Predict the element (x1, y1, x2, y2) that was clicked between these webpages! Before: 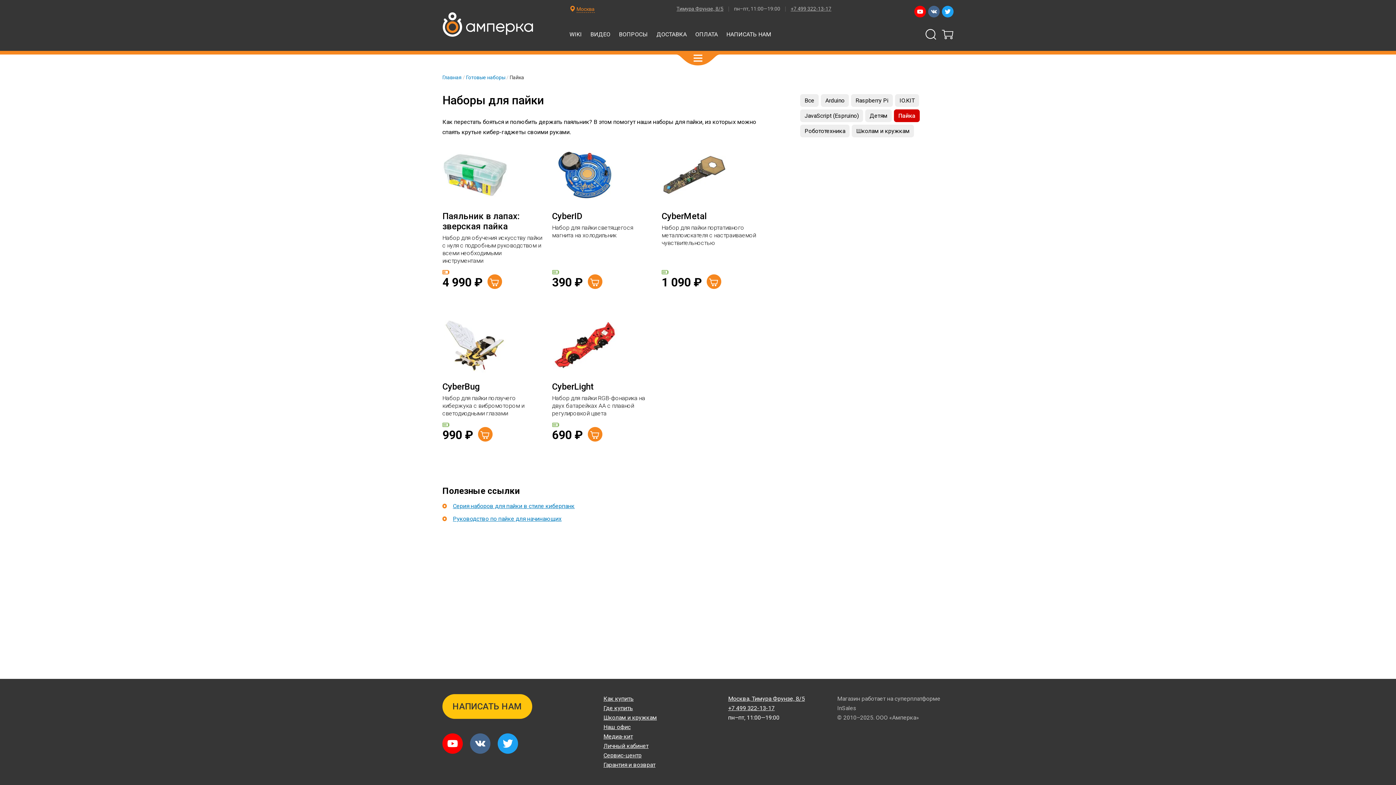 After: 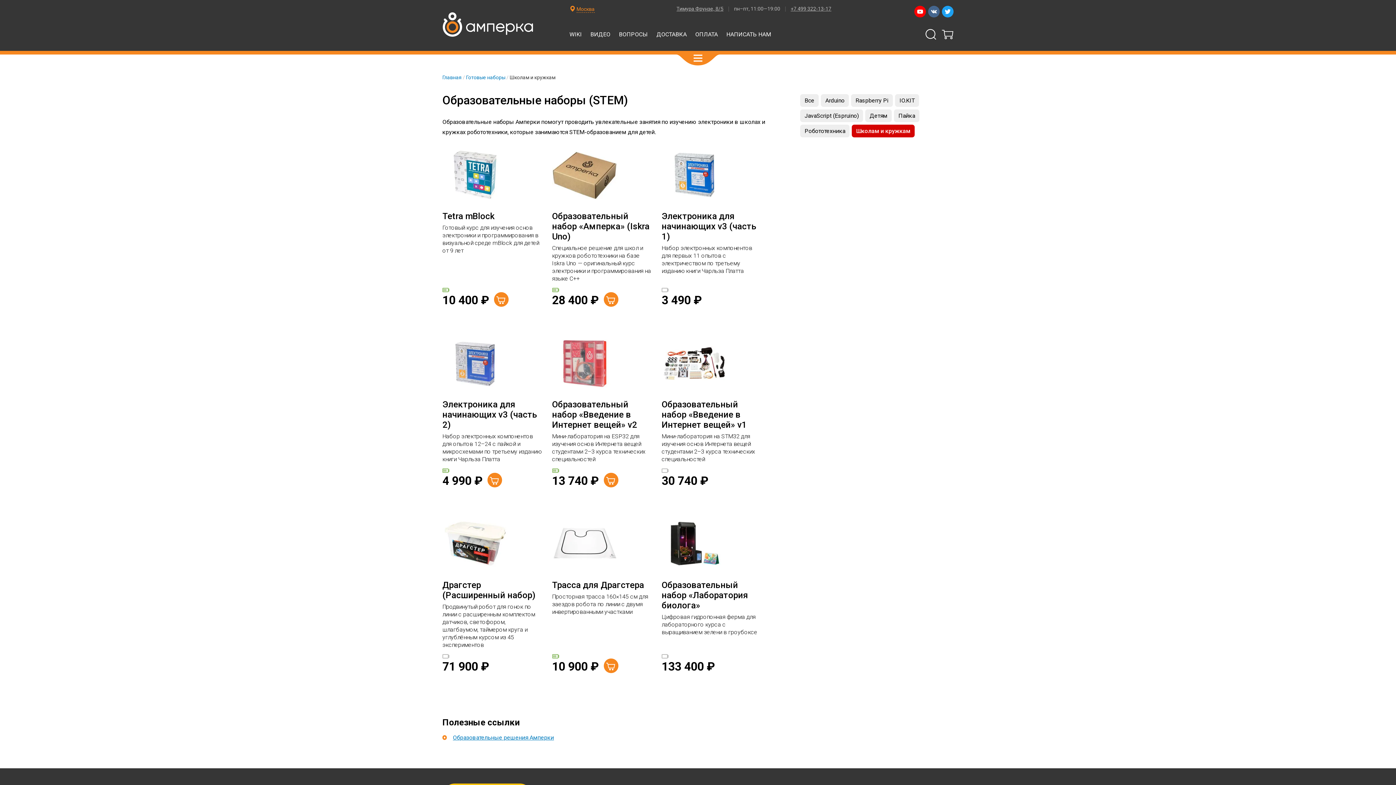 Action: label: Школам и кружкам bbox: (856, 127, 909, 134)